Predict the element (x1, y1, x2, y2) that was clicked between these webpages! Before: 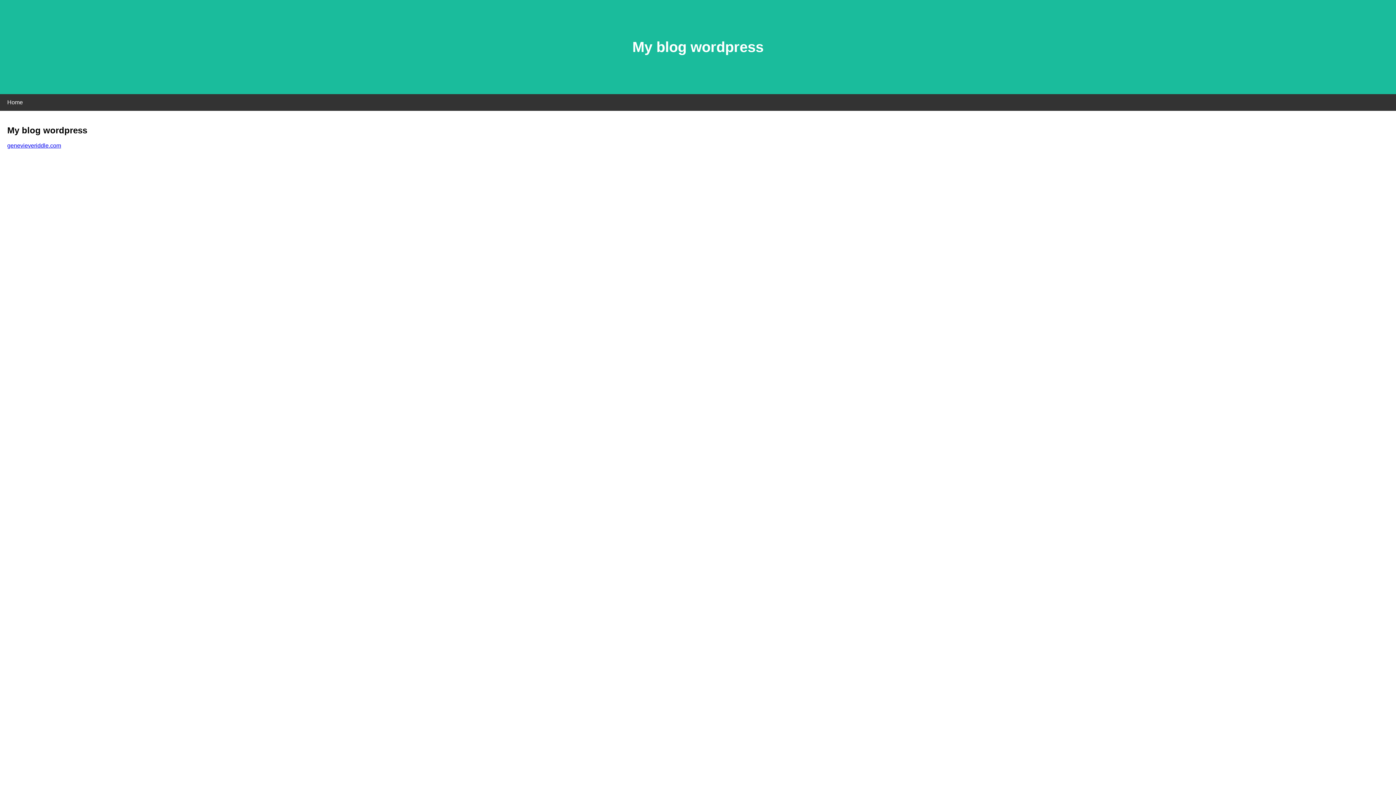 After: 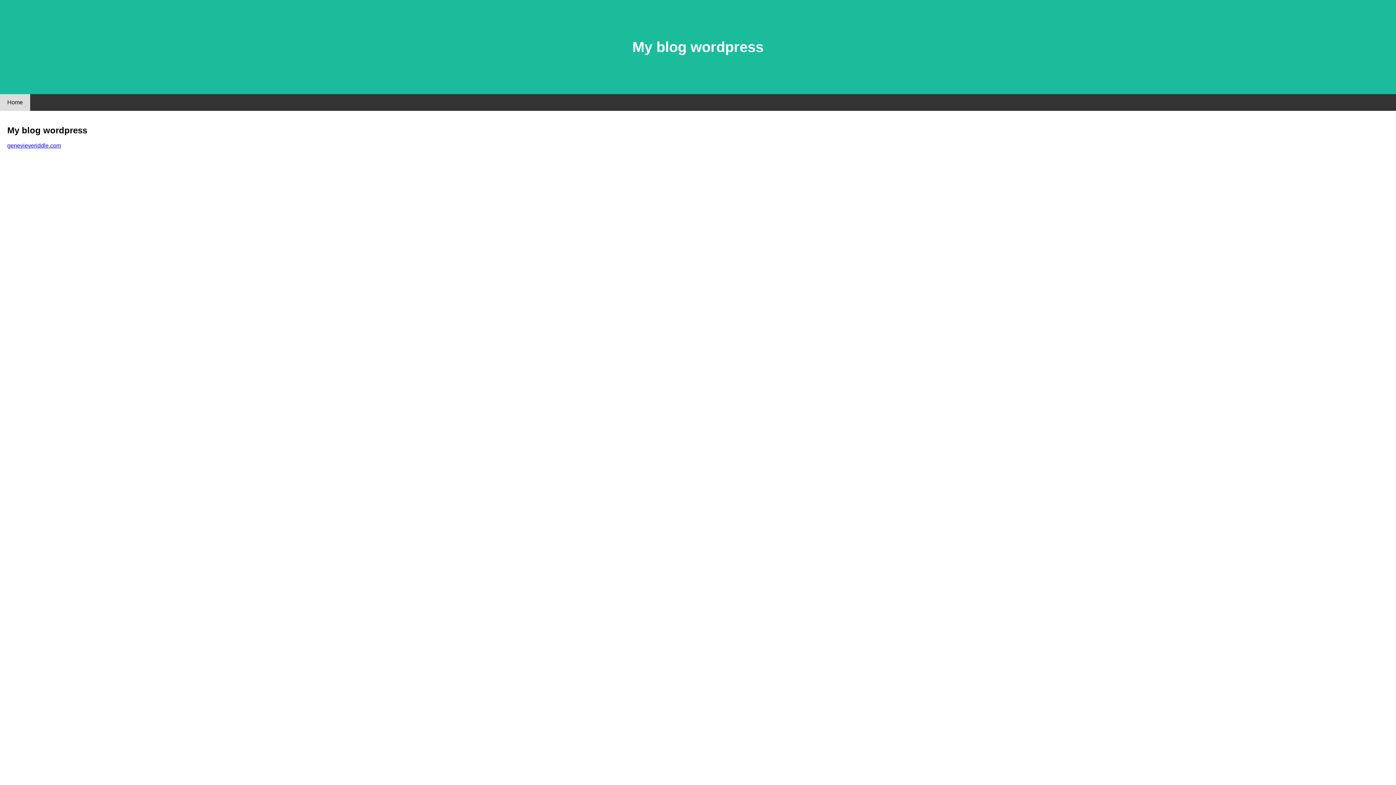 Action: bbox: (0, 94, 30, 110) label: Home